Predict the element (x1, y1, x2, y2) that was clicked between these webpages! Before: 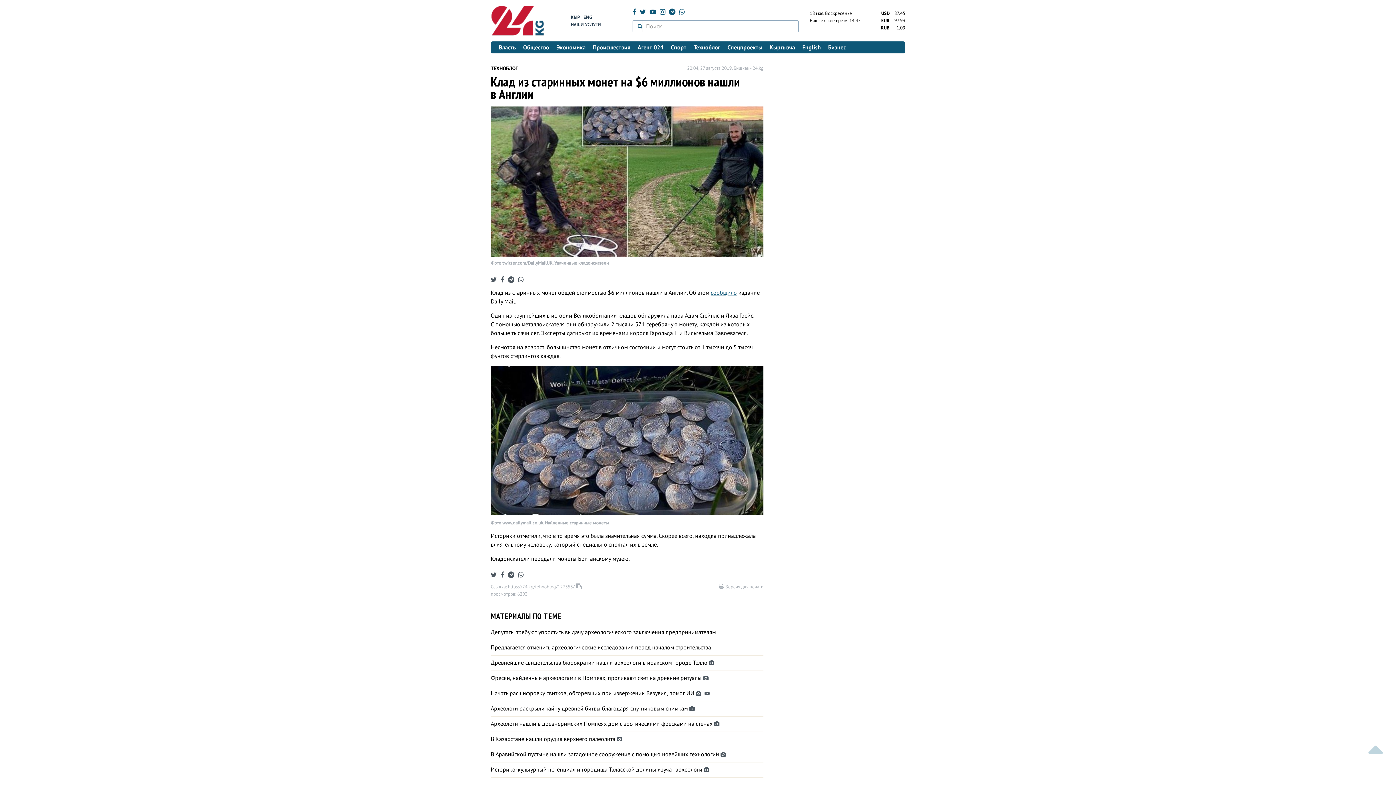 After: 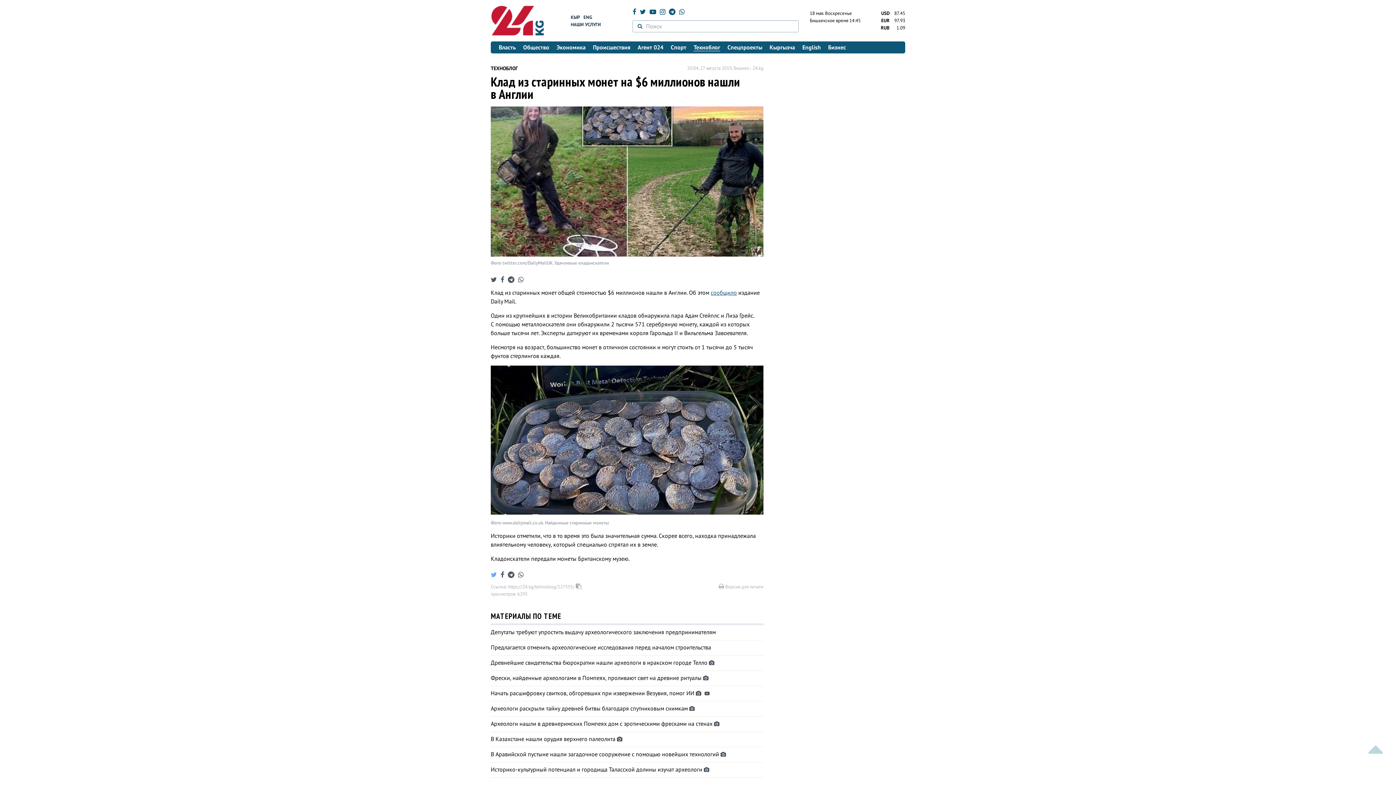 Action: bbox: (490, 570, 497, 579)